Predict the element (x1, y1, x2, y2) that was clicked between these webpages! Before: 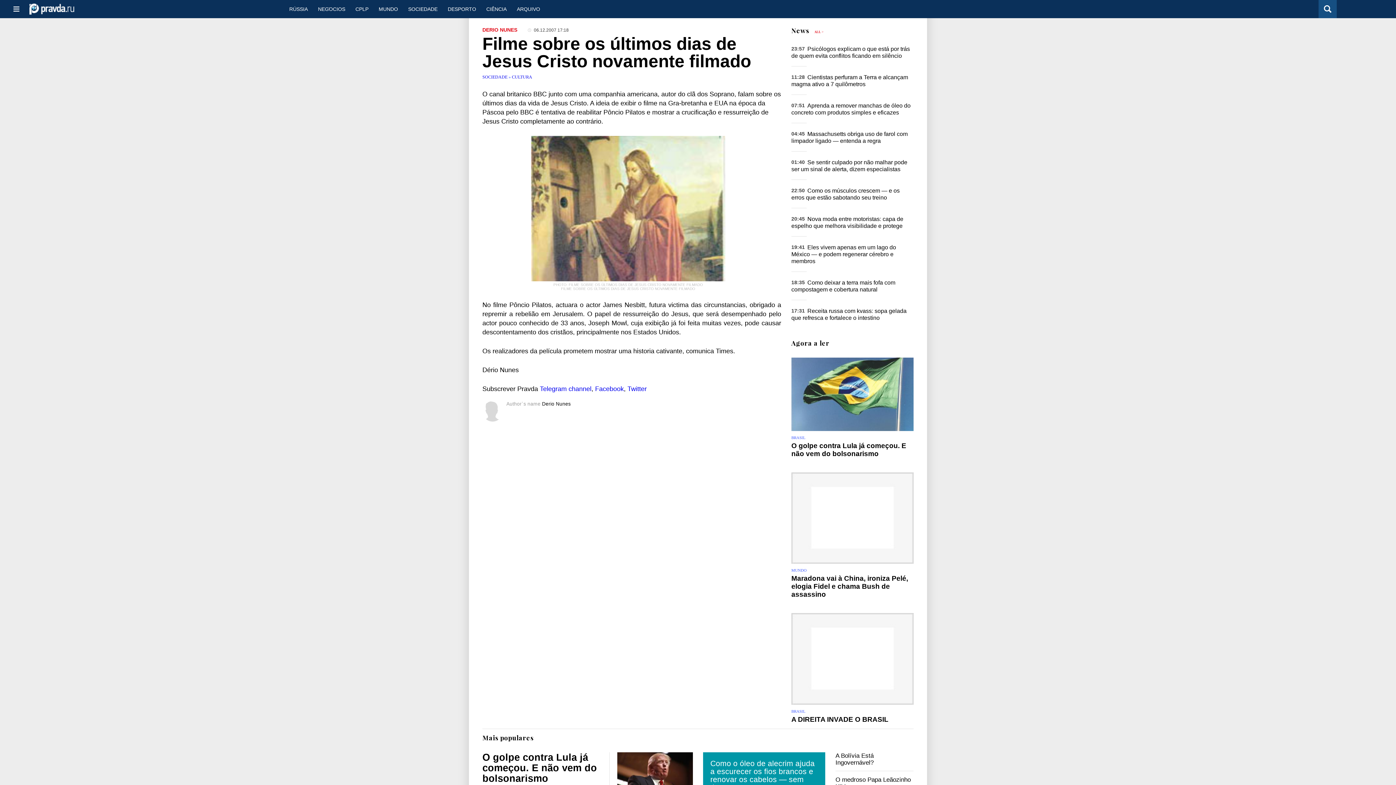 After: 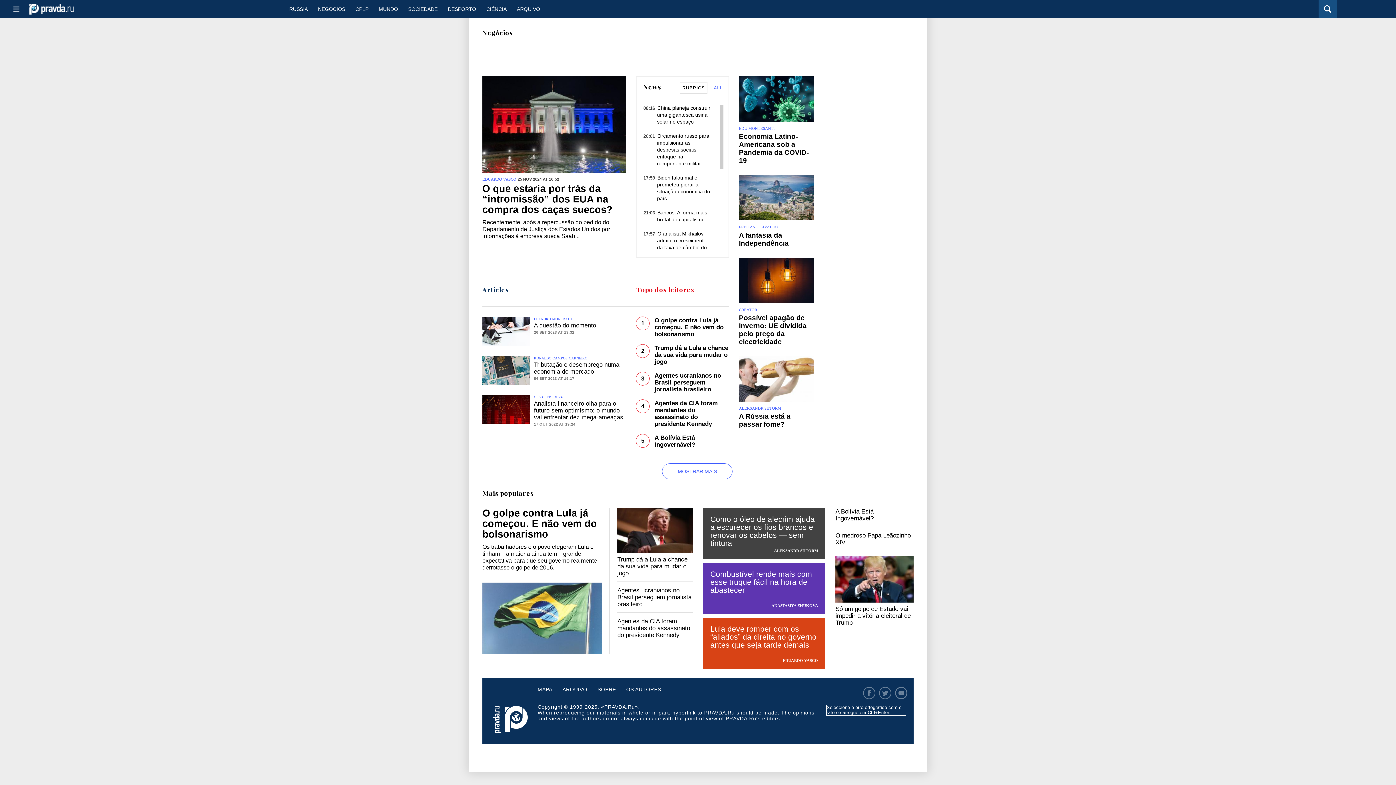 Action: bbox: (313, 0, 350, 18) label: NEGΌCIOS